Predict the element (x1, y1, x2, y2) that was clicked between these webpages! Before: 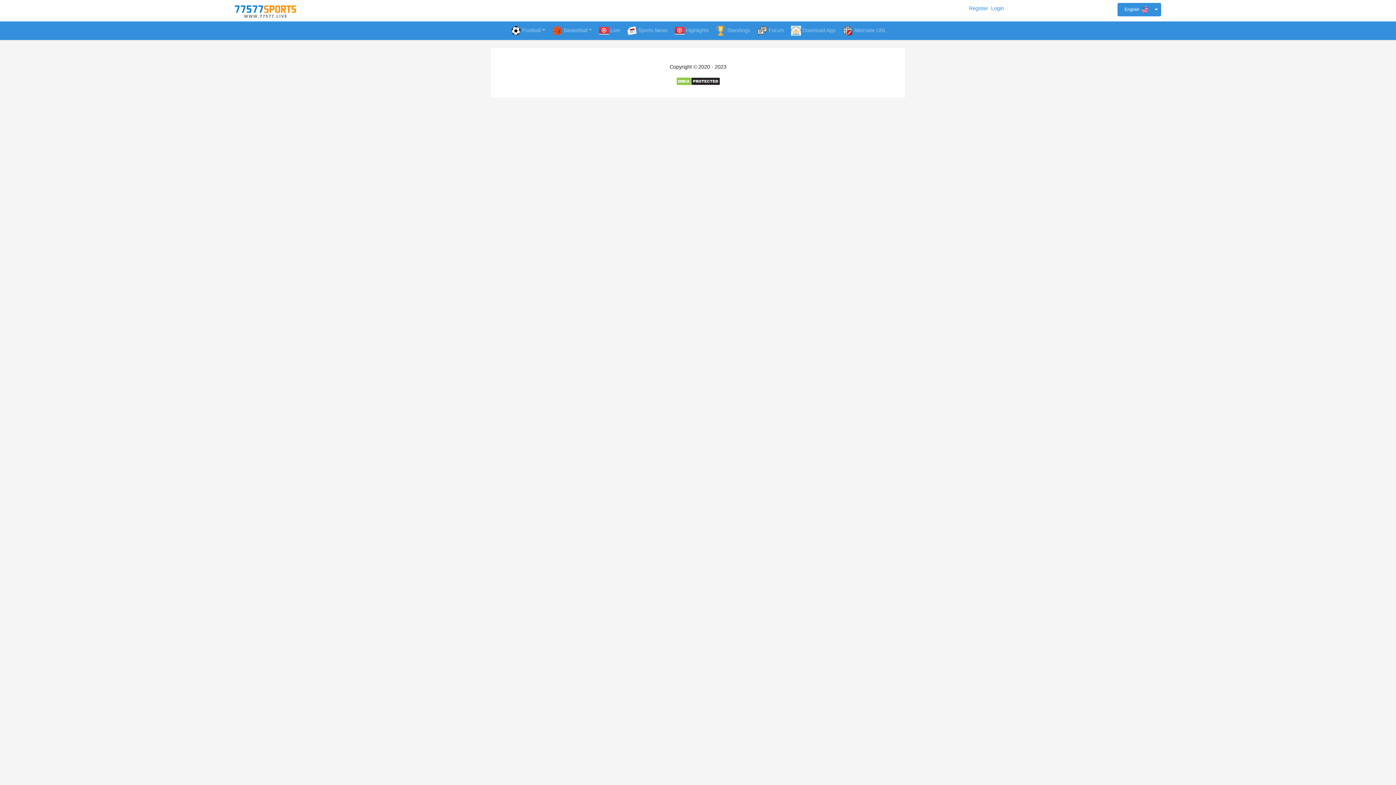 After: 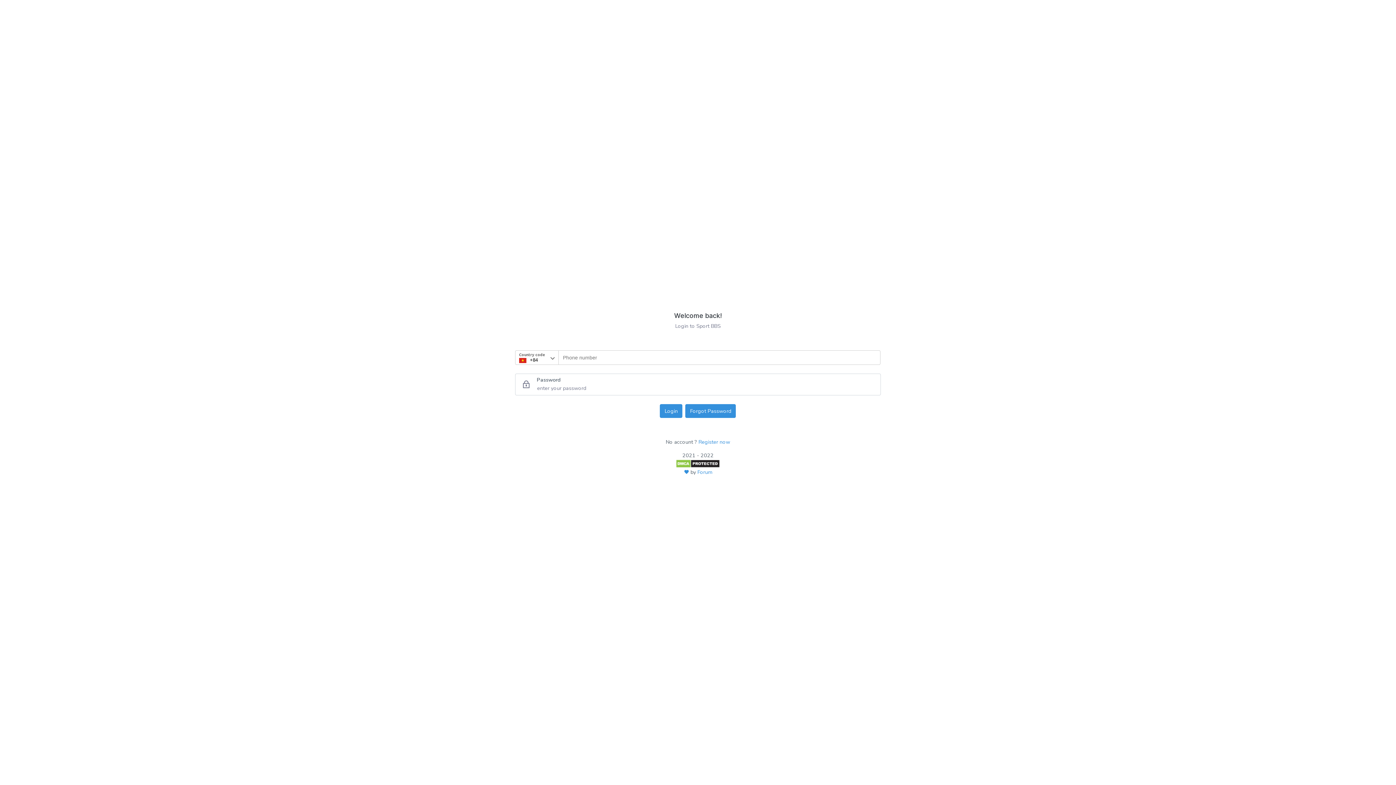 Action: label: Login bbox: (989, 4, 1005, 12)